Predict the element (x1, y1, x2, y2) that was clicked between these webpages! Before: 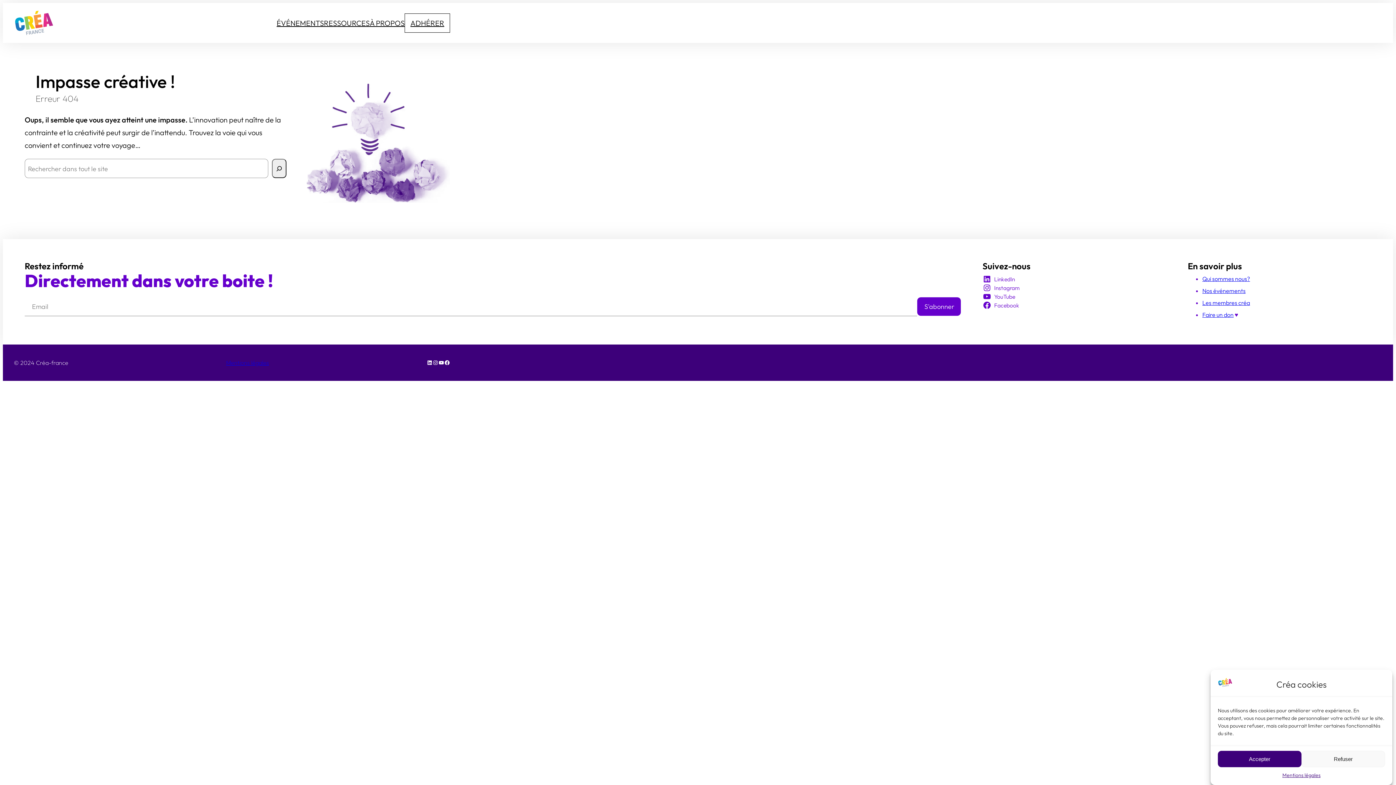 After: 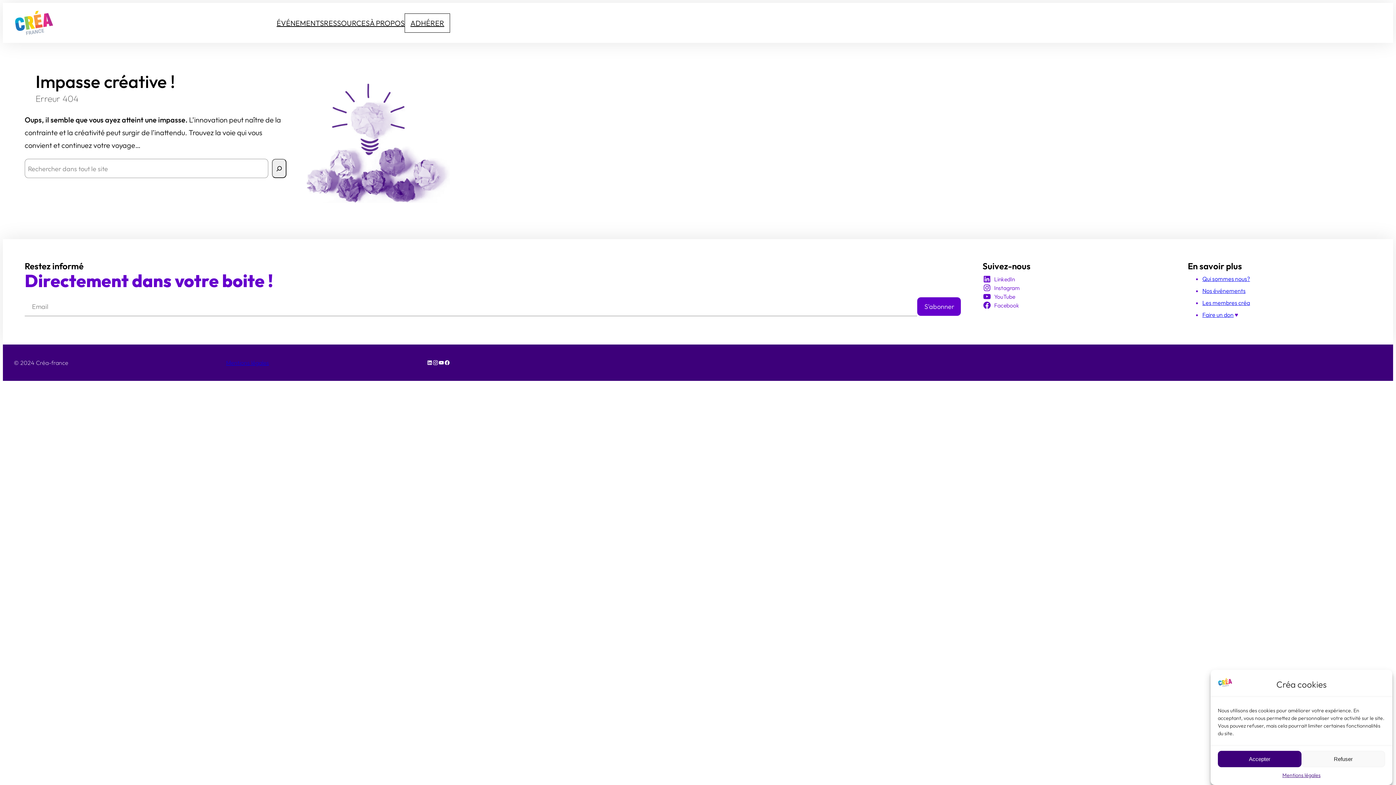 Action: bbox: (432, 360, 438, 365) label: Instagram